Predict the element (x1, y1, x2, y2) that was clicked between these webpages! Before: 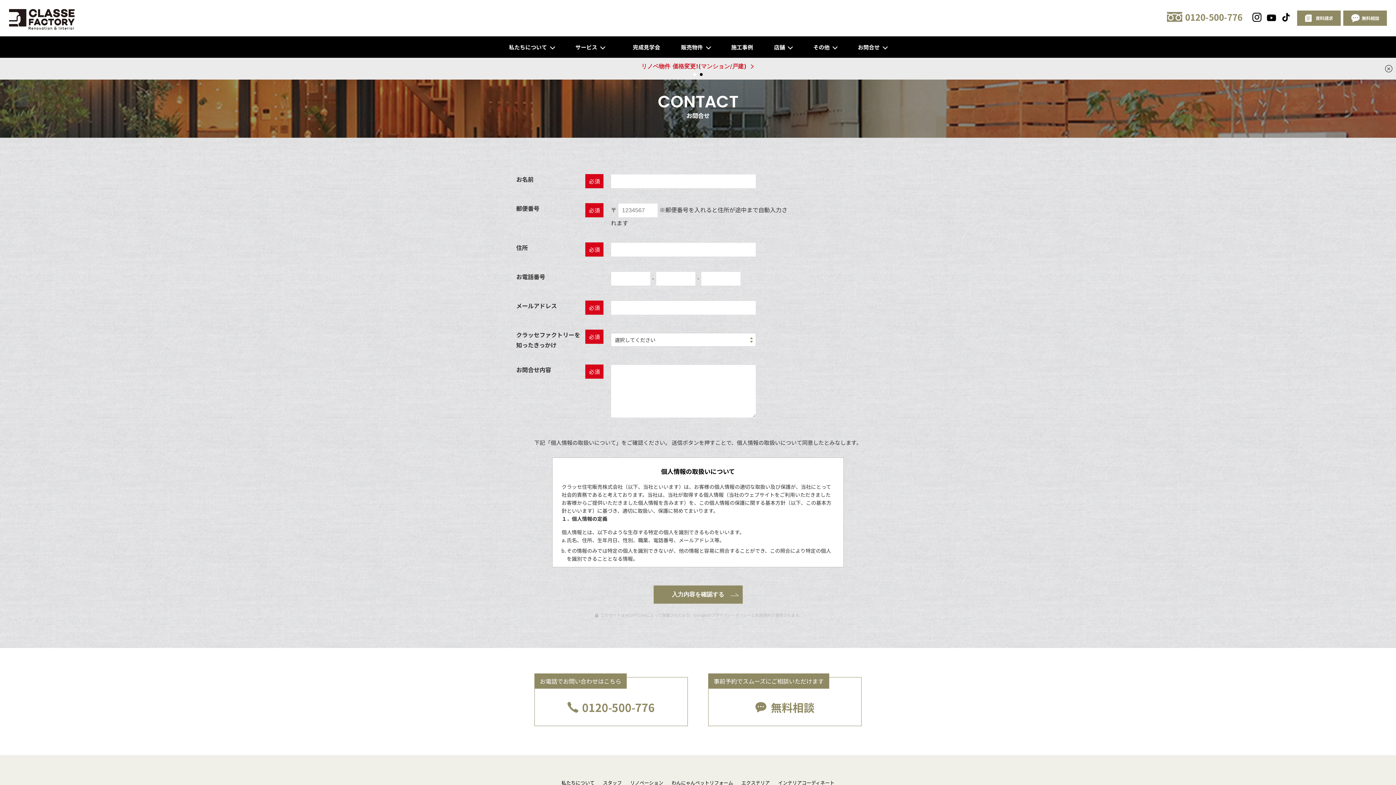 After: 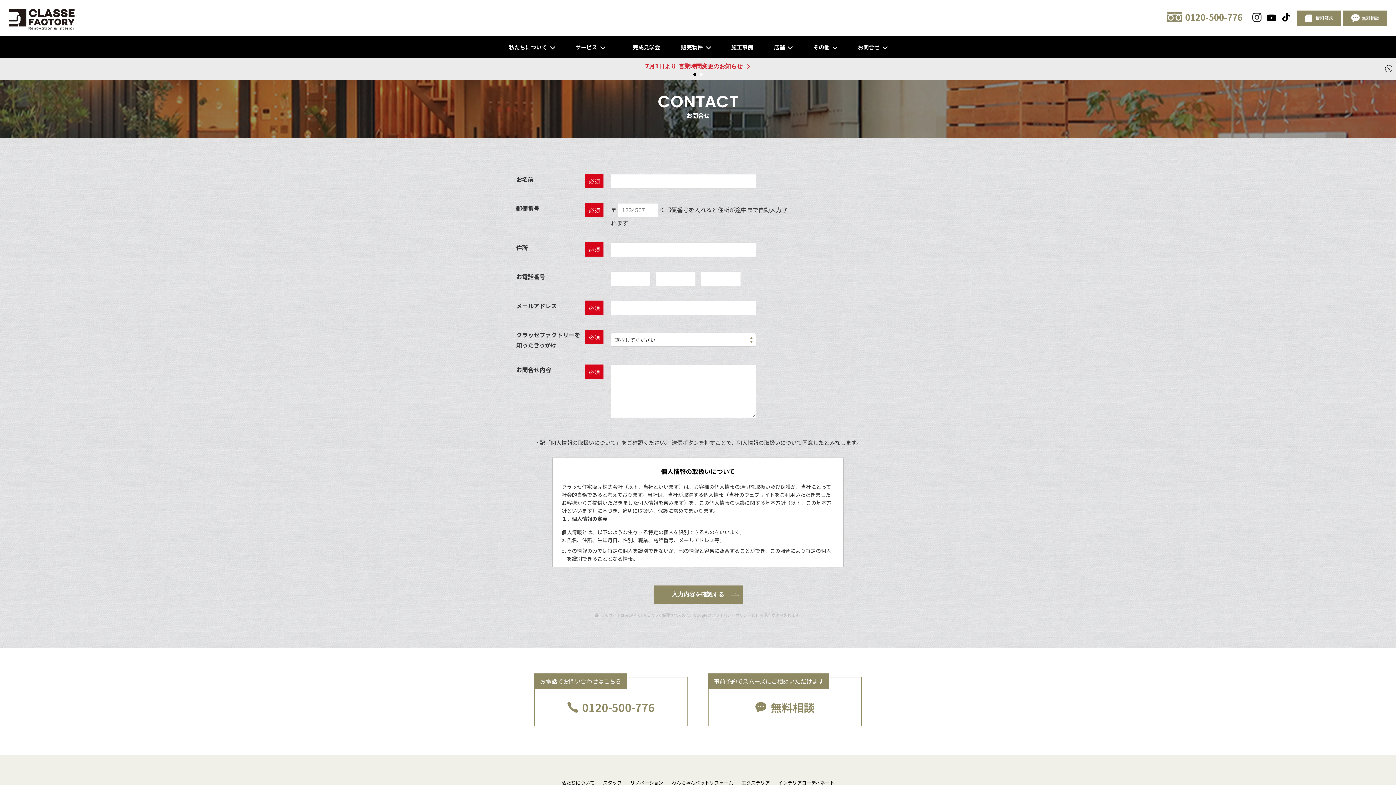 Action: bbox: (1252, 14, 1261, 21)